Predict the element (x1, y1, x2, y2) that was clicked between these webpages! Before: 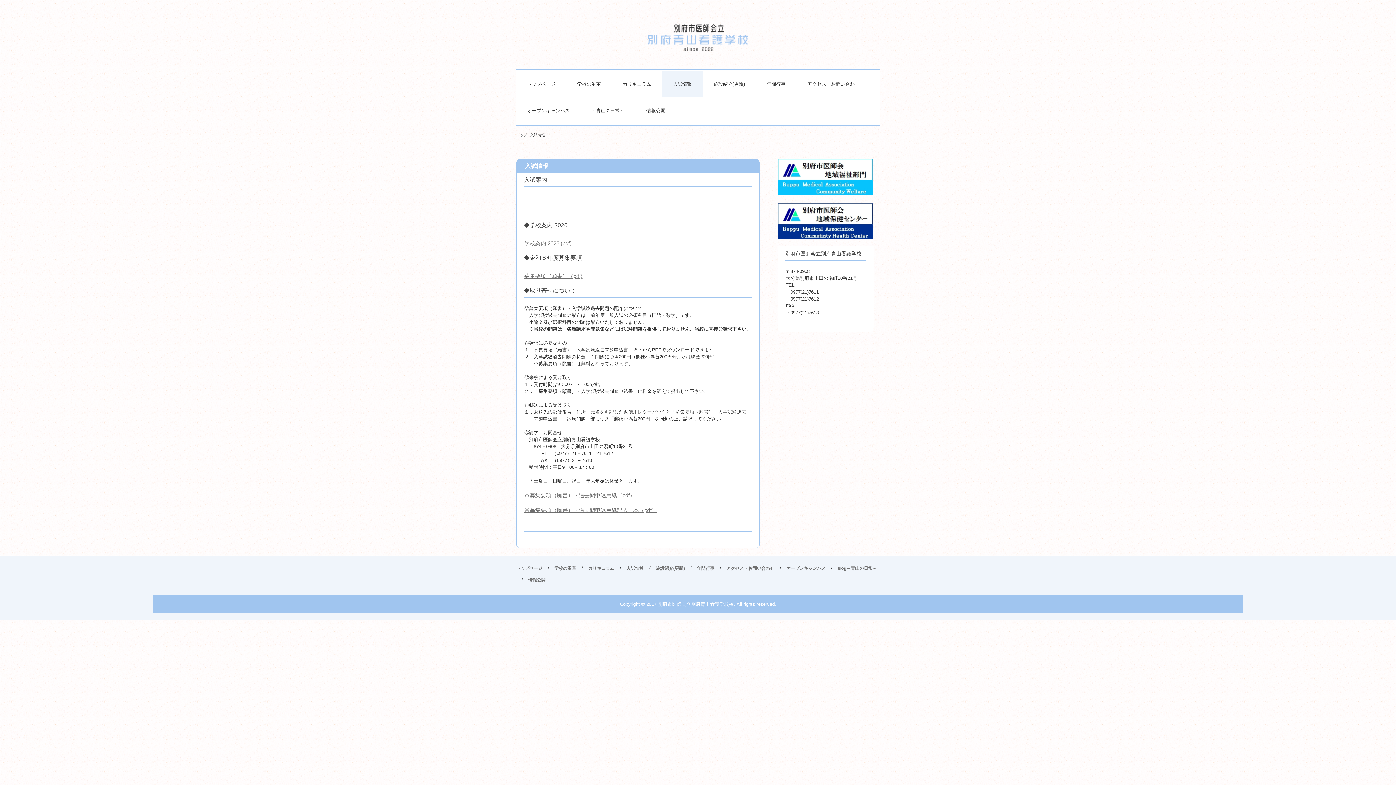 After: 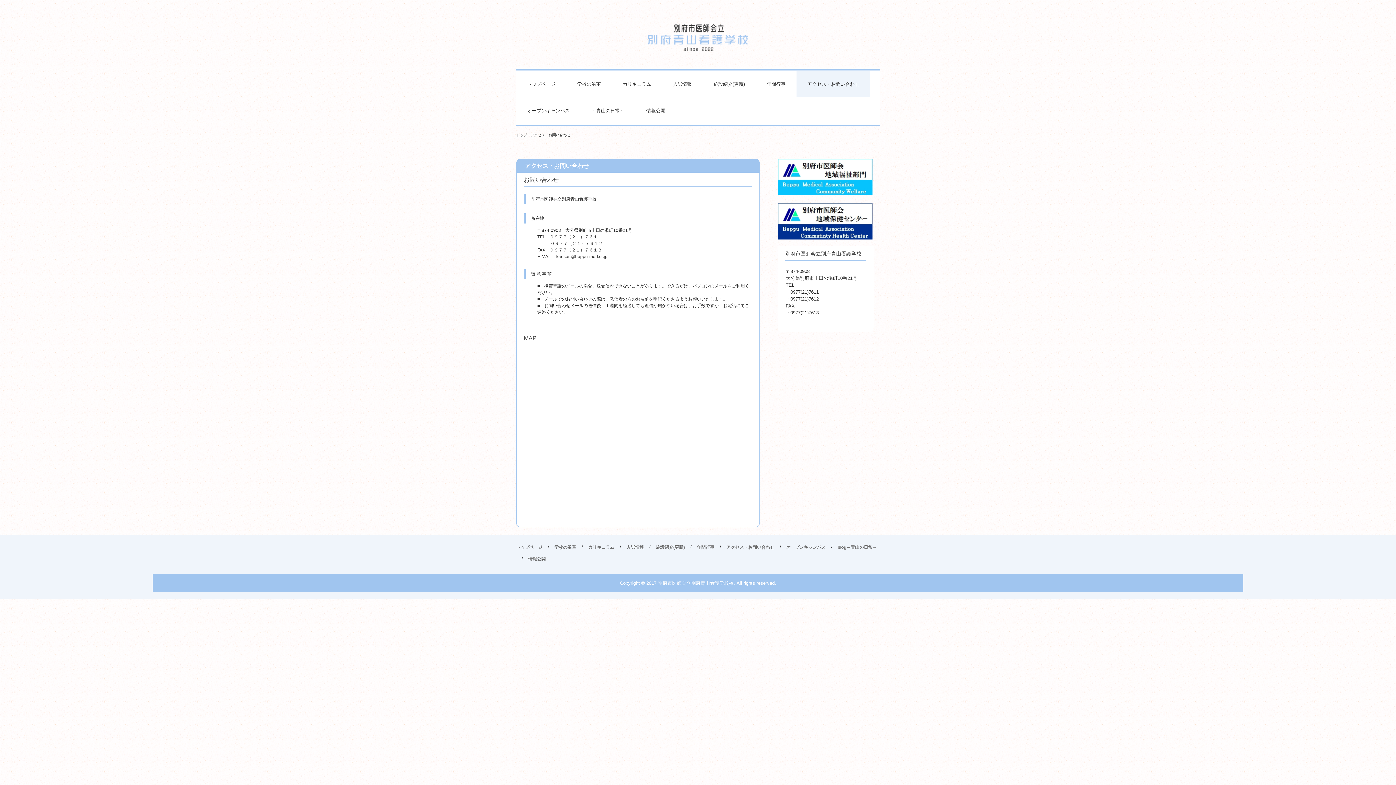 Action: label: アクセス・お問い合わせ bbox: (796, 70, 870, 97)